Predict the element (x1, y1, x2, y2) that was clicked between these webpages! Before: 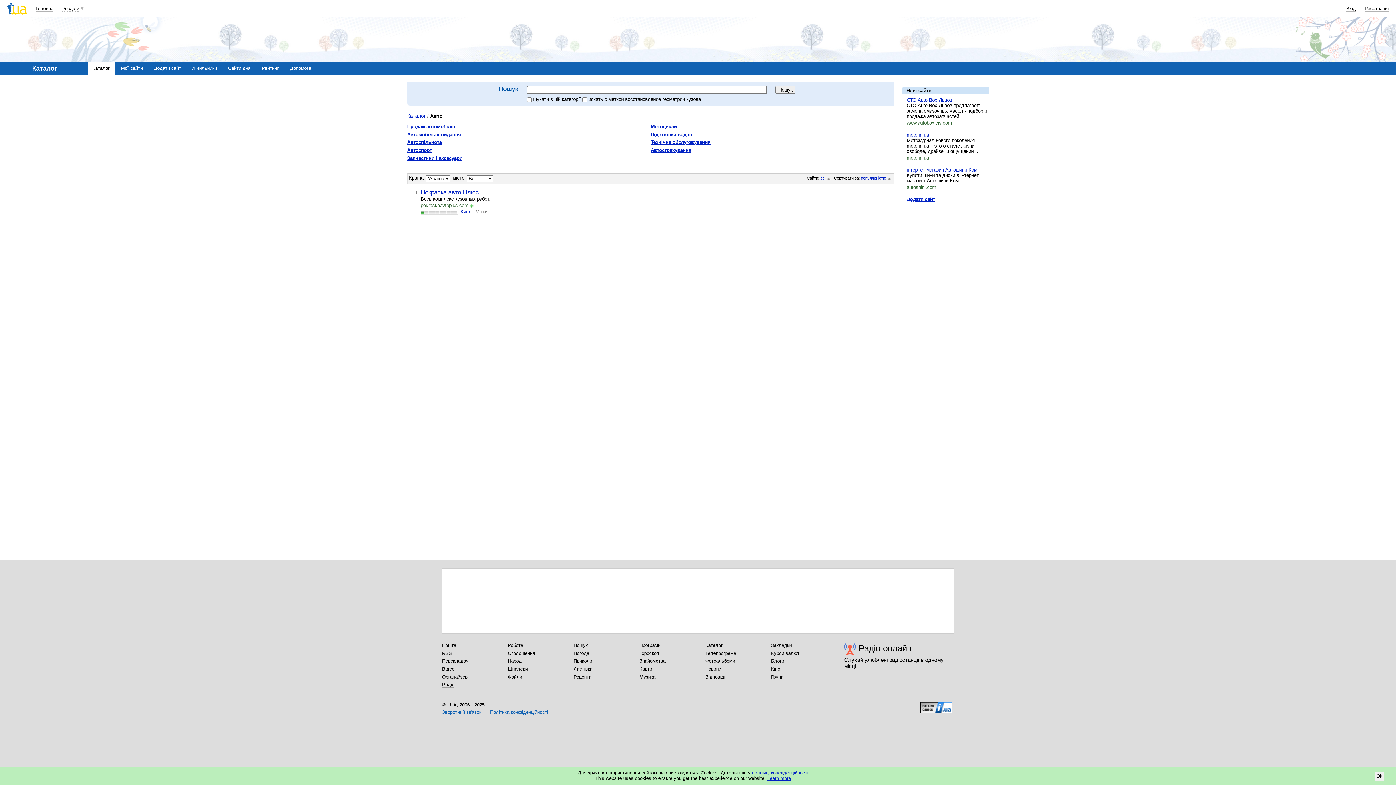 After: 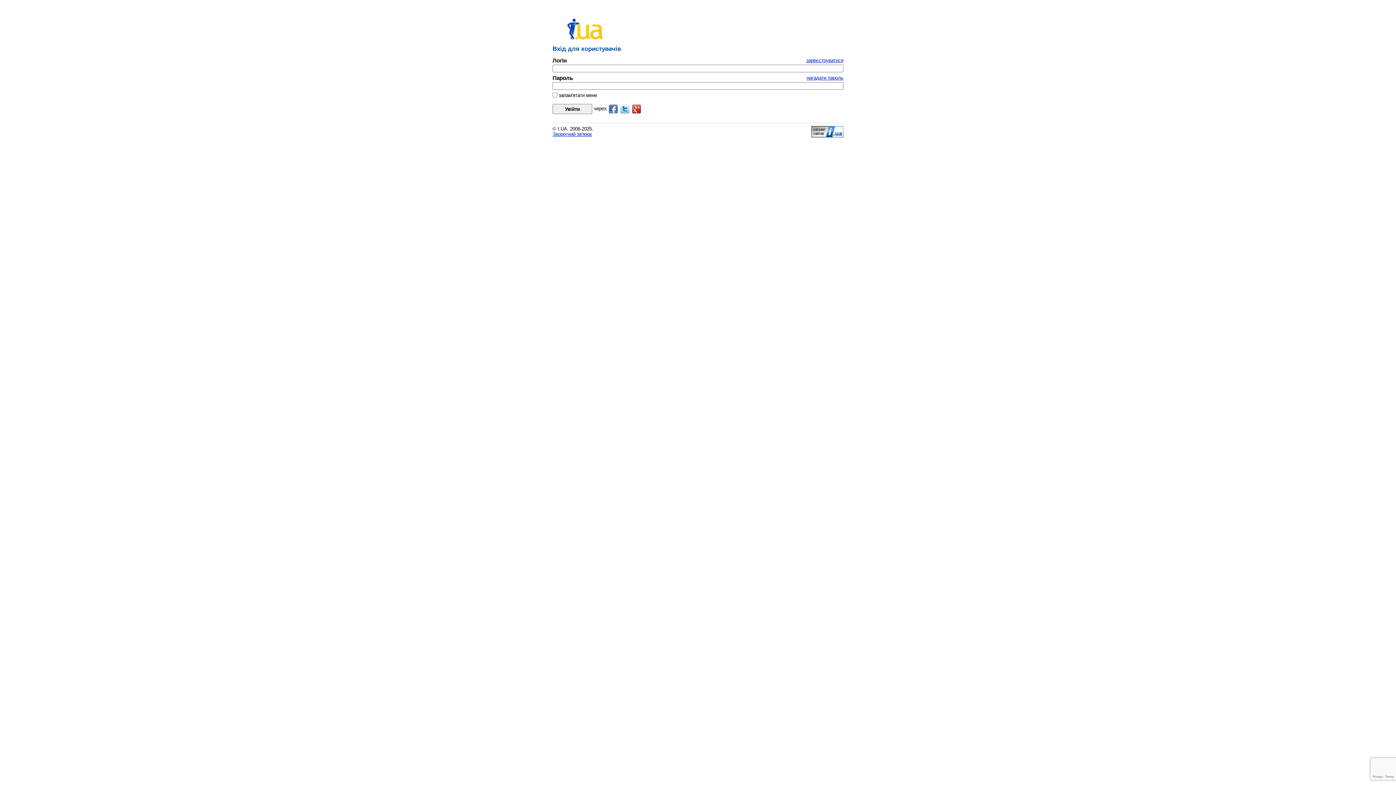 Action: bbox: (442, 674, 467, 680) label: Органайзер